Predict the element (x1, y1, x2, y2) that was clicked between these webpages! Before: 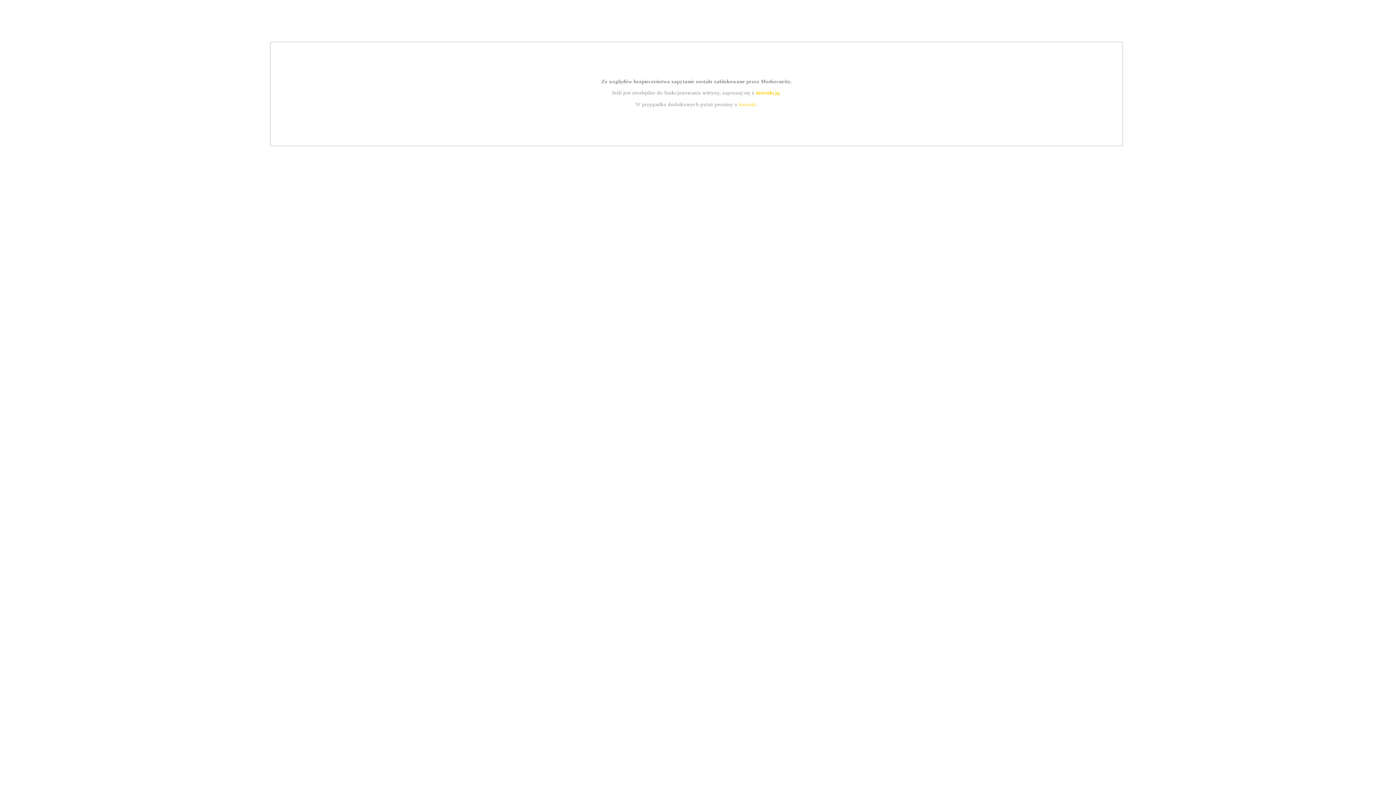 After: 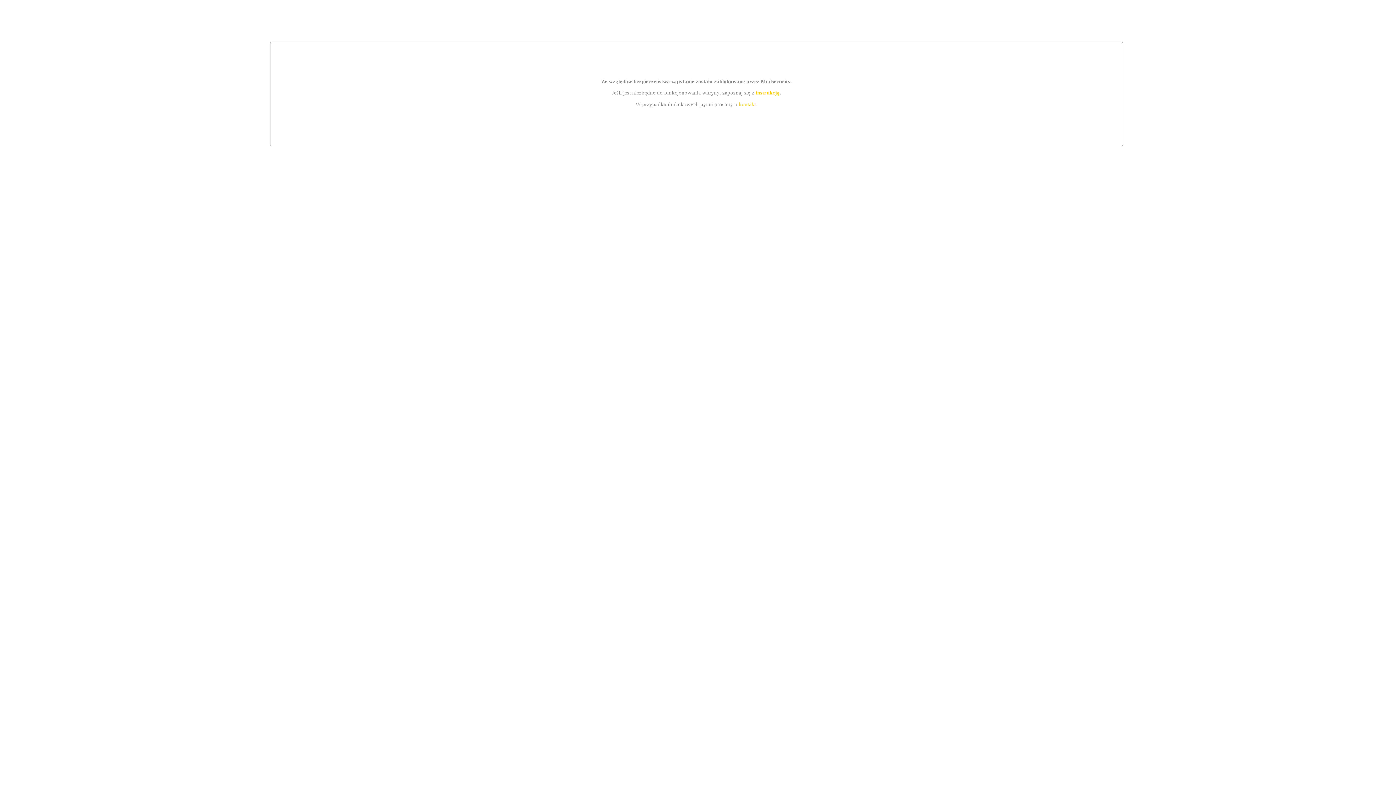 Action: label: kontakt bbox: (739, 101, 756, 107)